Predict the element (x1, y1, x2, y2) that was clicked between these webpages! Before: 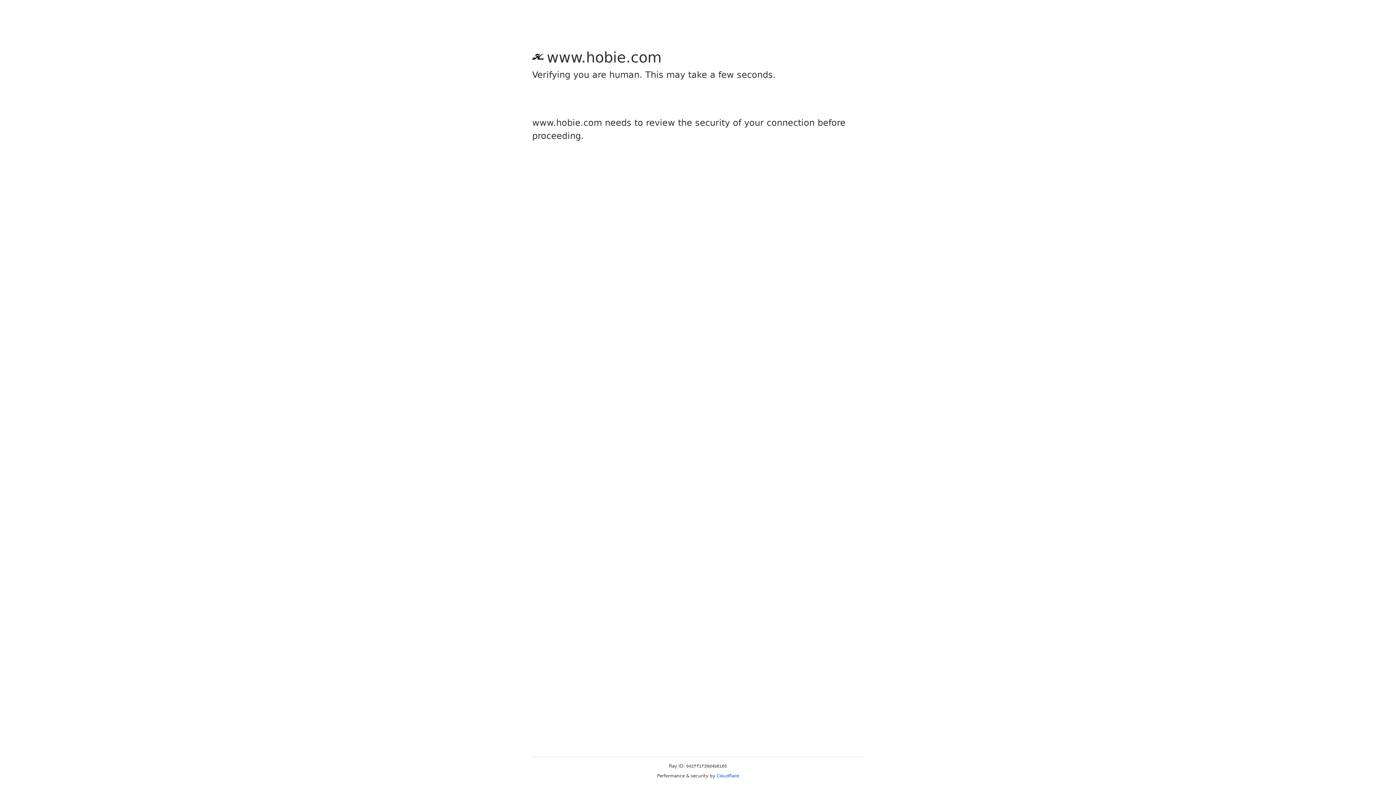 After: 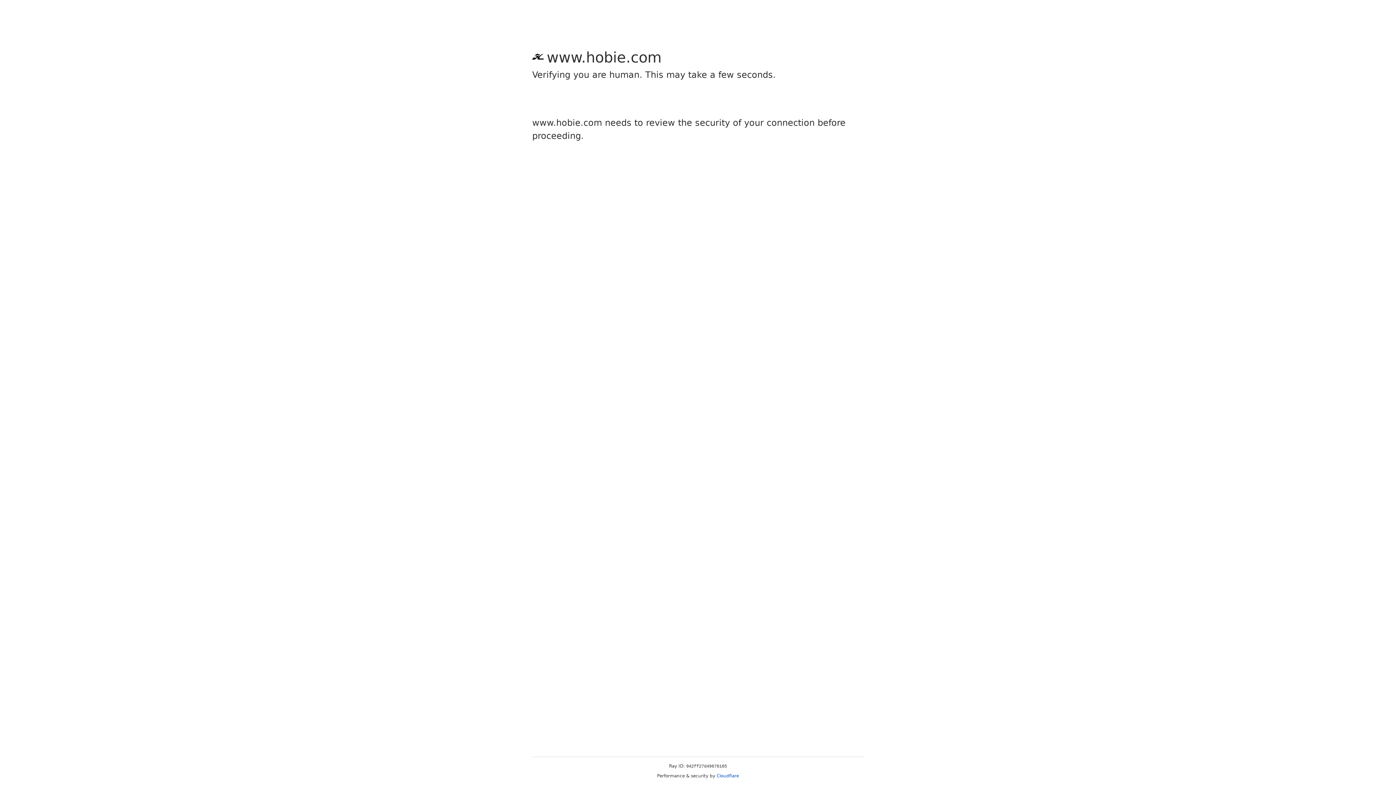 Action: bbox: (716, 773, 739, 778) label: Cloudflare